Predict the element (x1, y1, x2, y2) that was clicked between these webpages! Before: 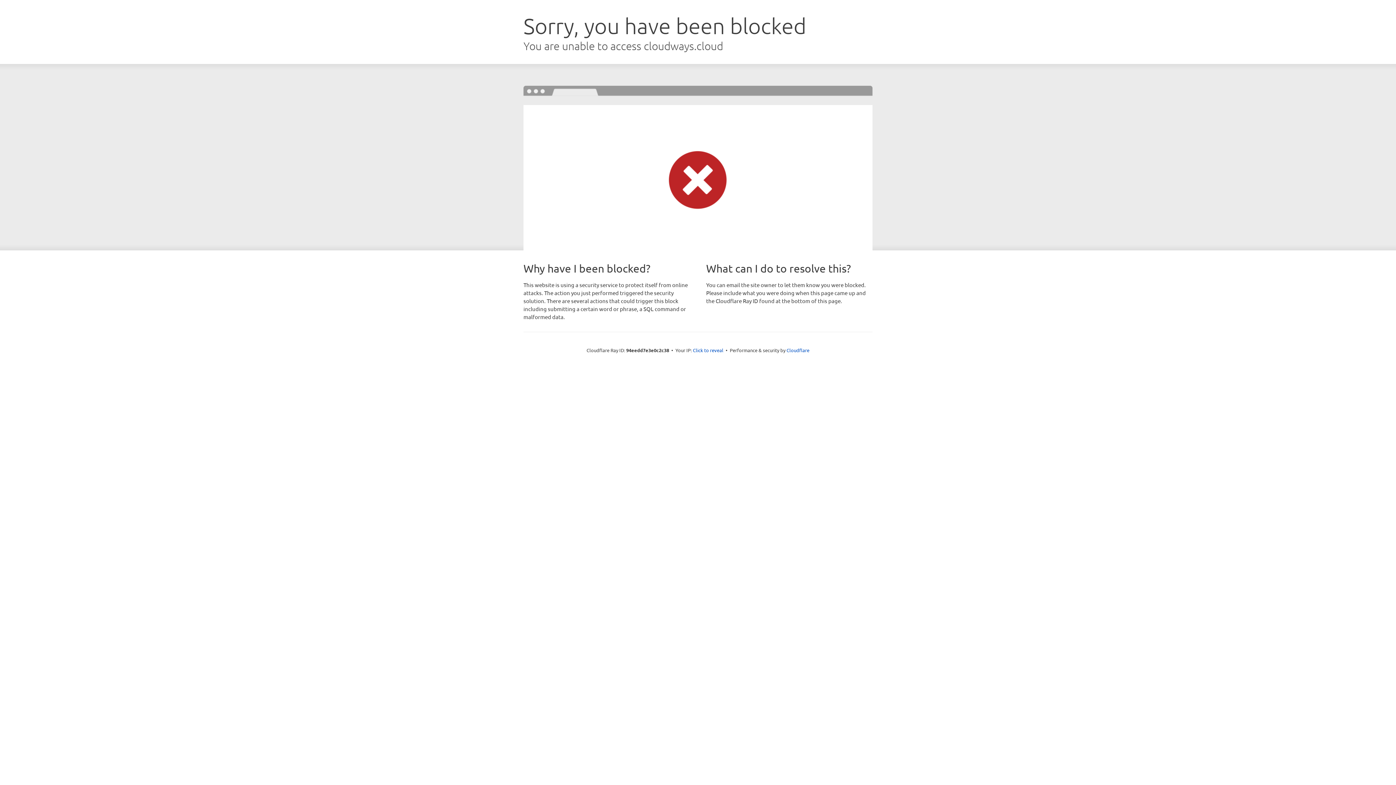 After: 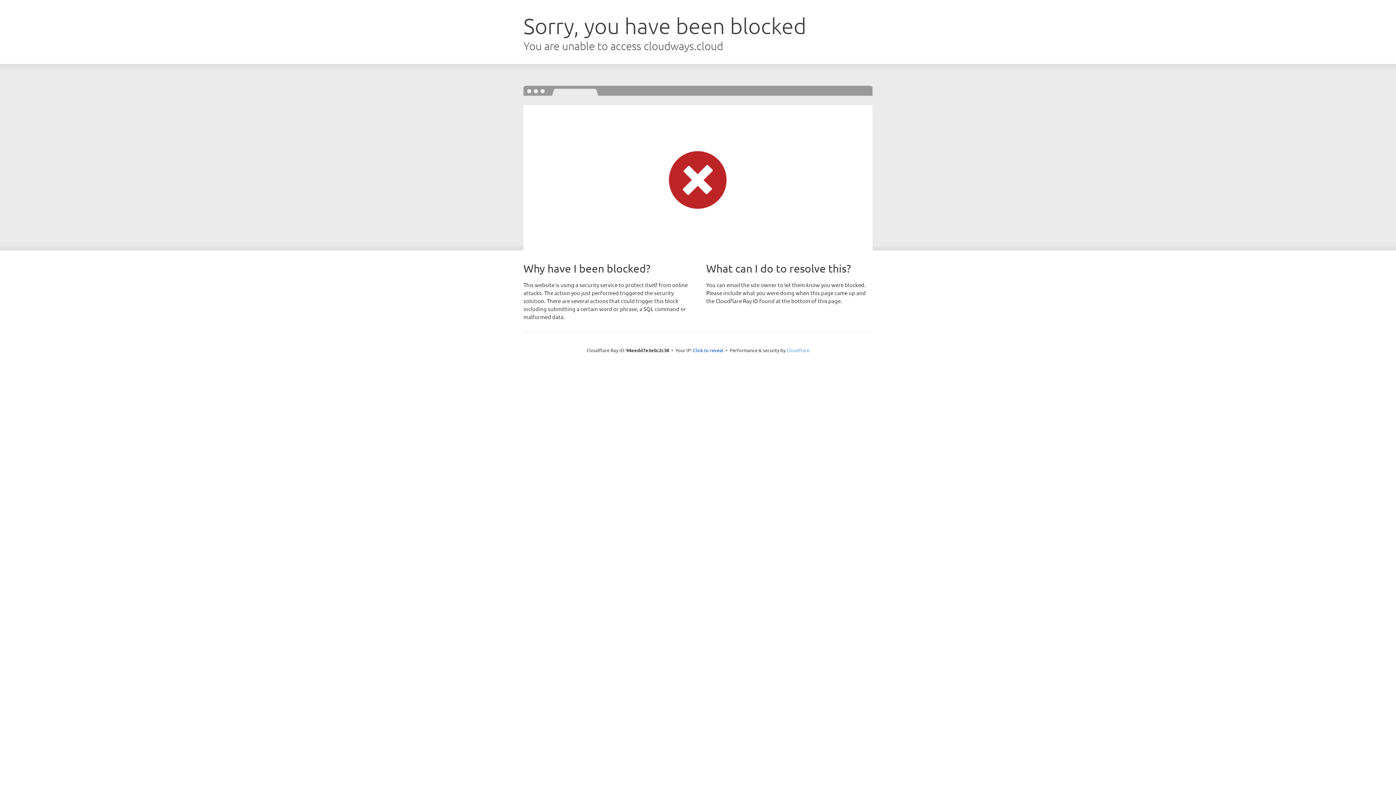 Action: bbox: (786, 347, 809, 353) label: Cloudflare